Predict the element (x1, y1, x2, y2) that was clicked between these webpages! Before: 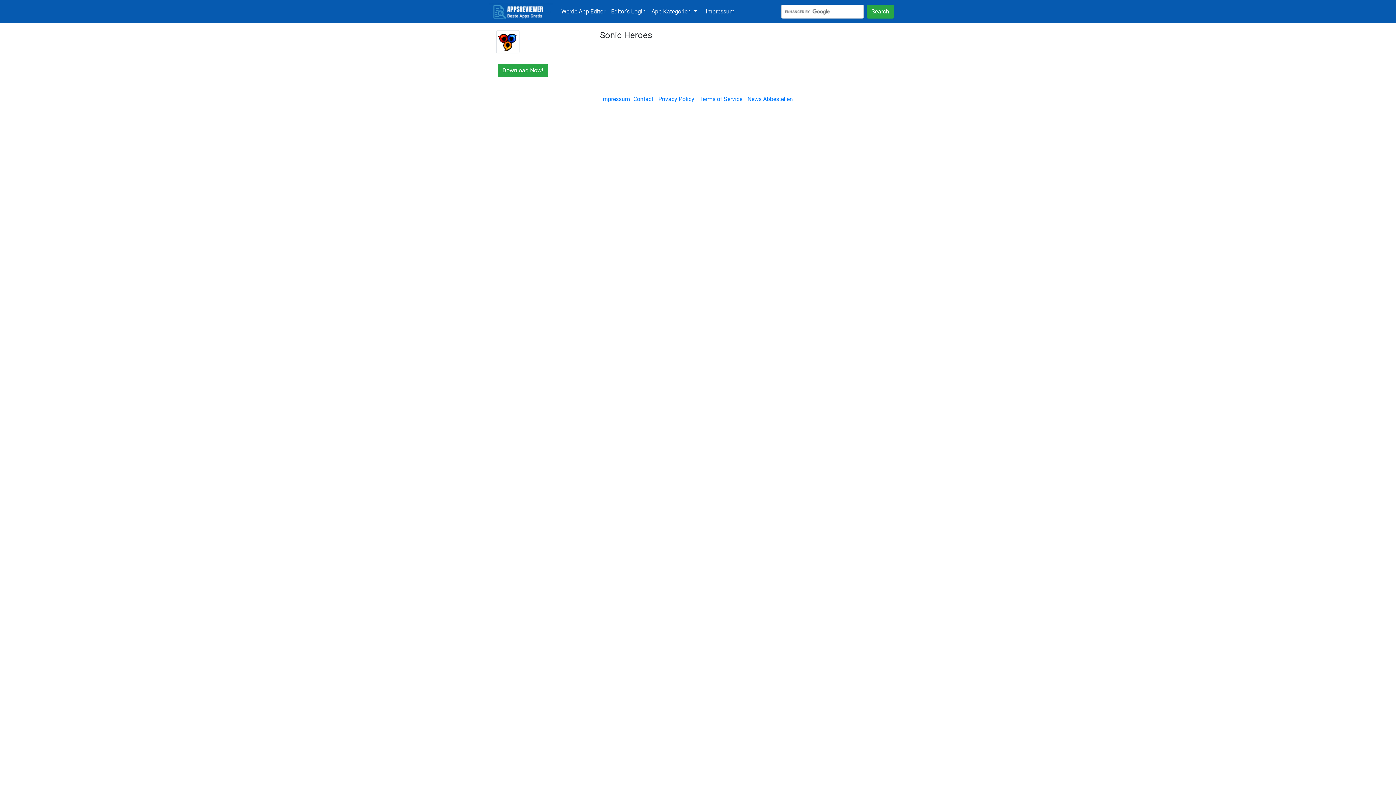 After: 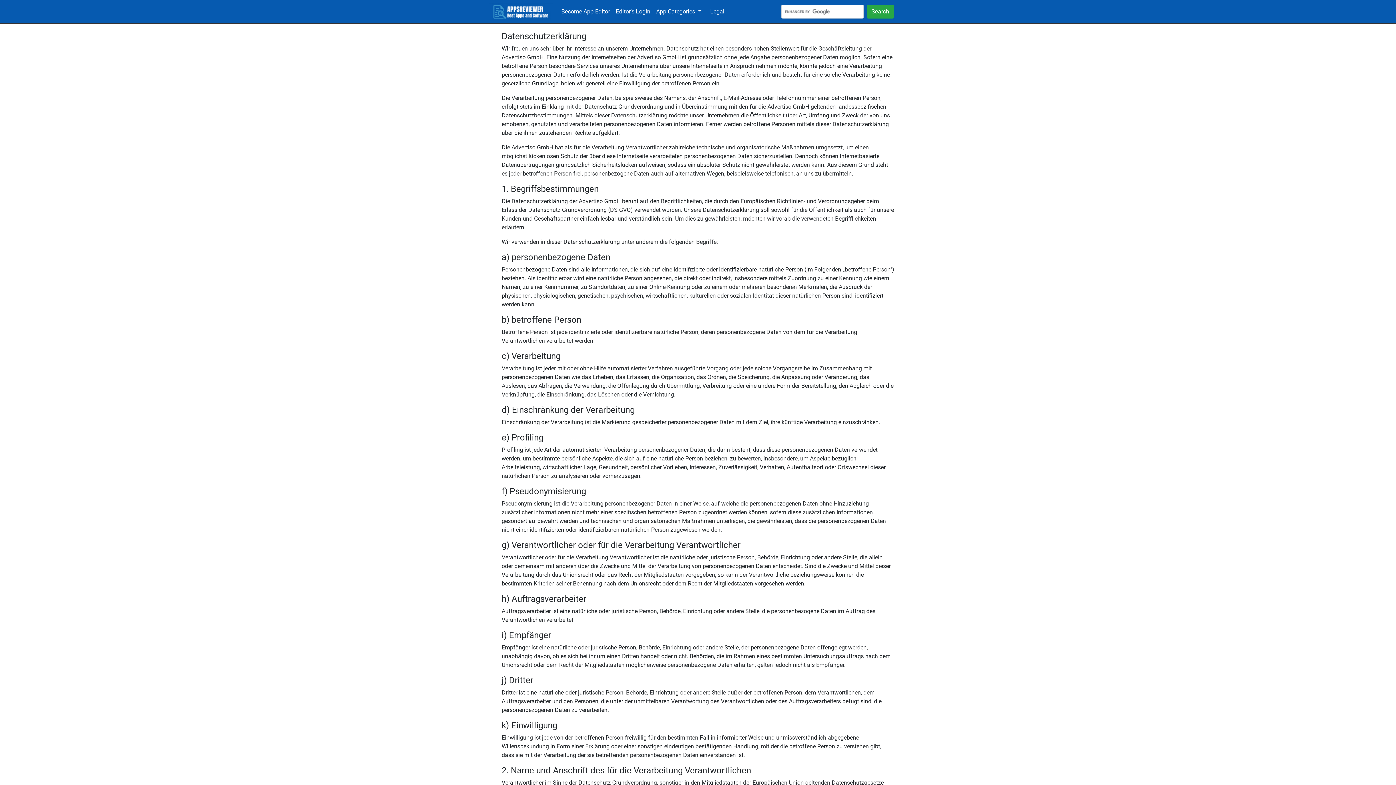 Action: label: Privacy Policy bbox: (658, 95, 694, 102)